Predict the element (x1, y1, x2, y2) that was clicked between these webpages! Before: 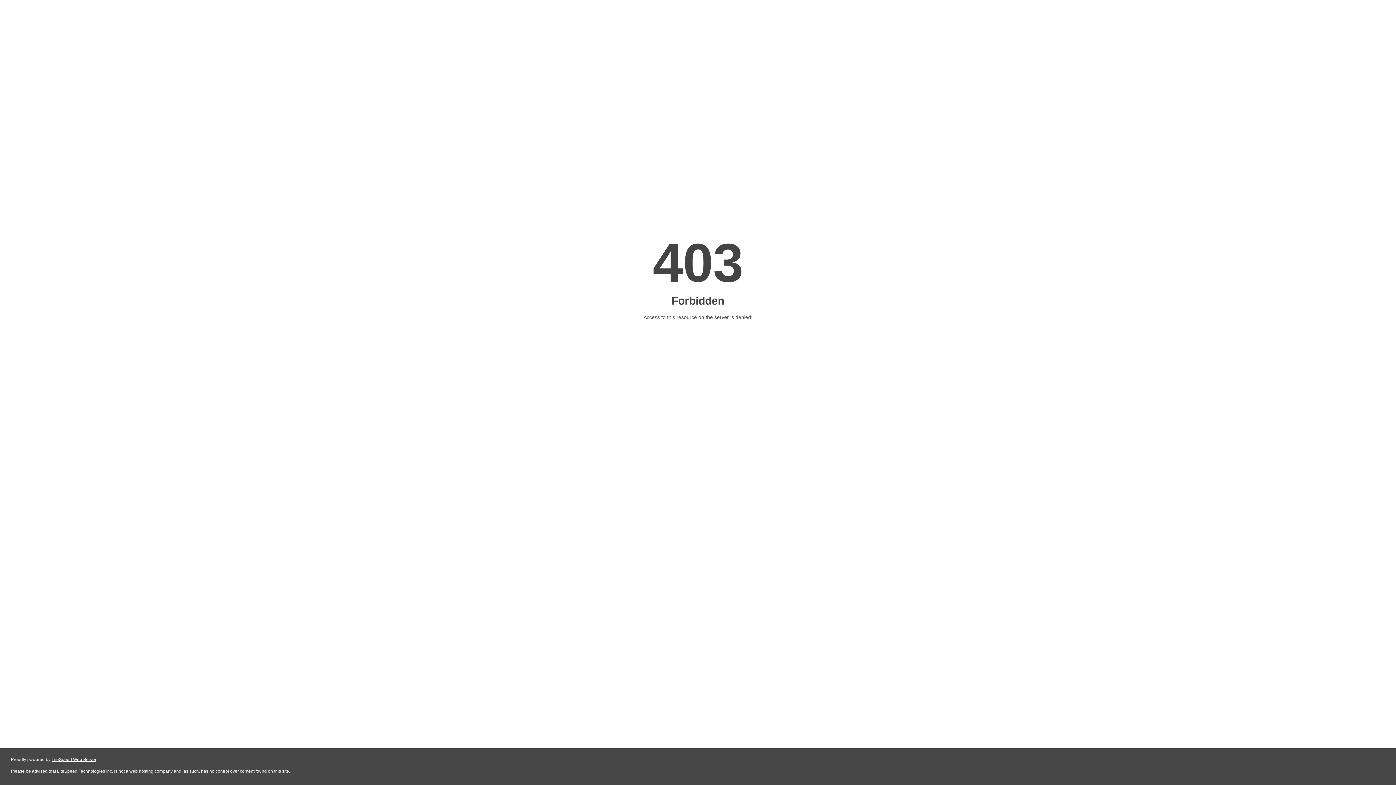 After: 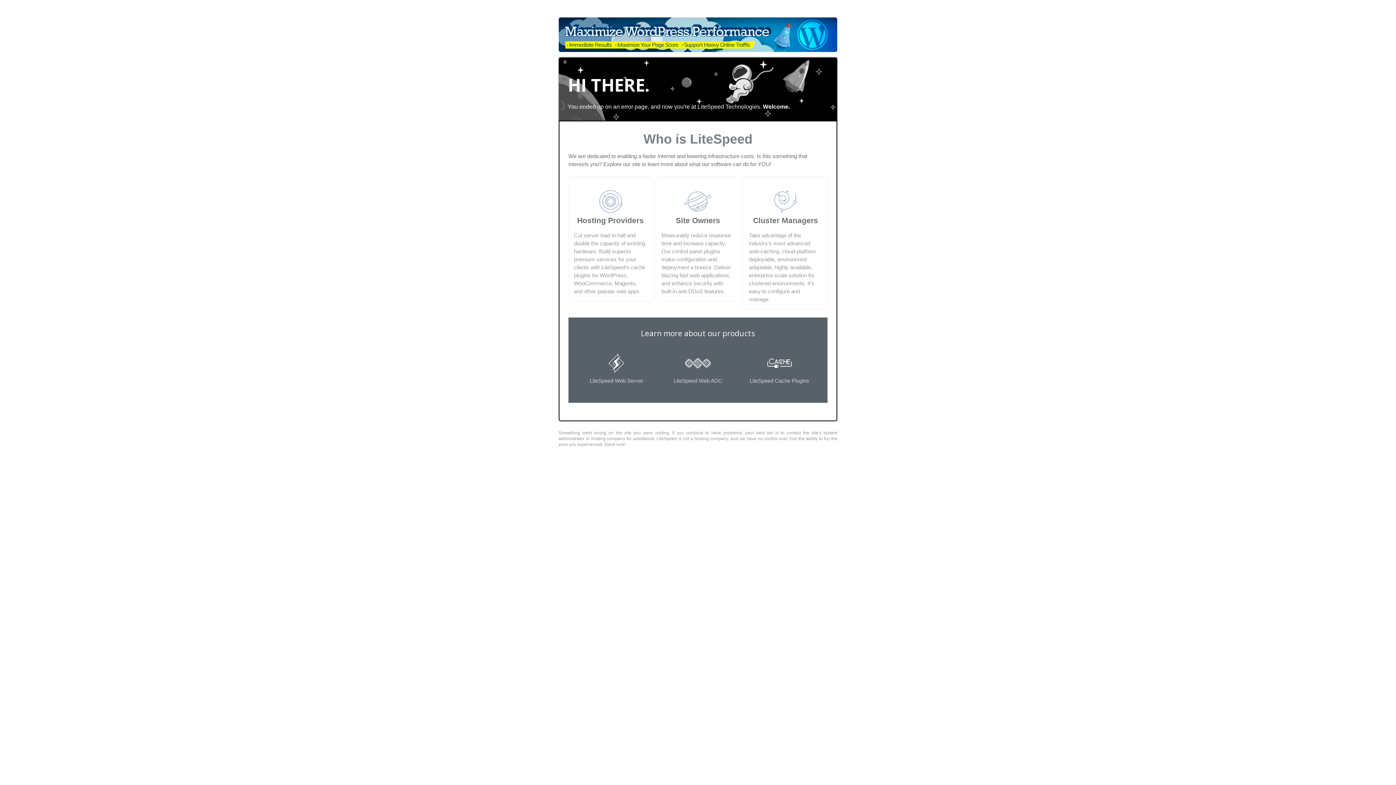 Action: bbox: (51, 757, 96, 762) label: LiteSpeed Web Server